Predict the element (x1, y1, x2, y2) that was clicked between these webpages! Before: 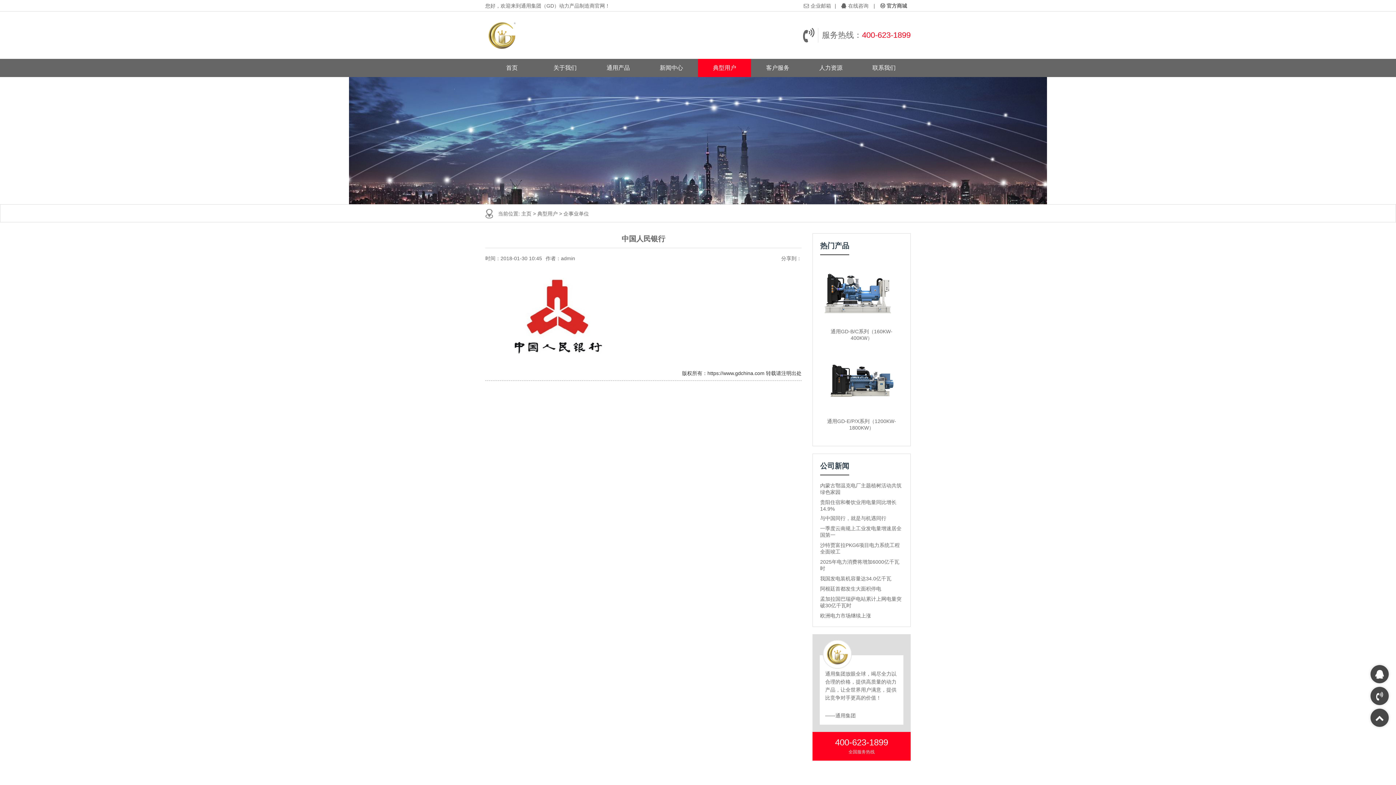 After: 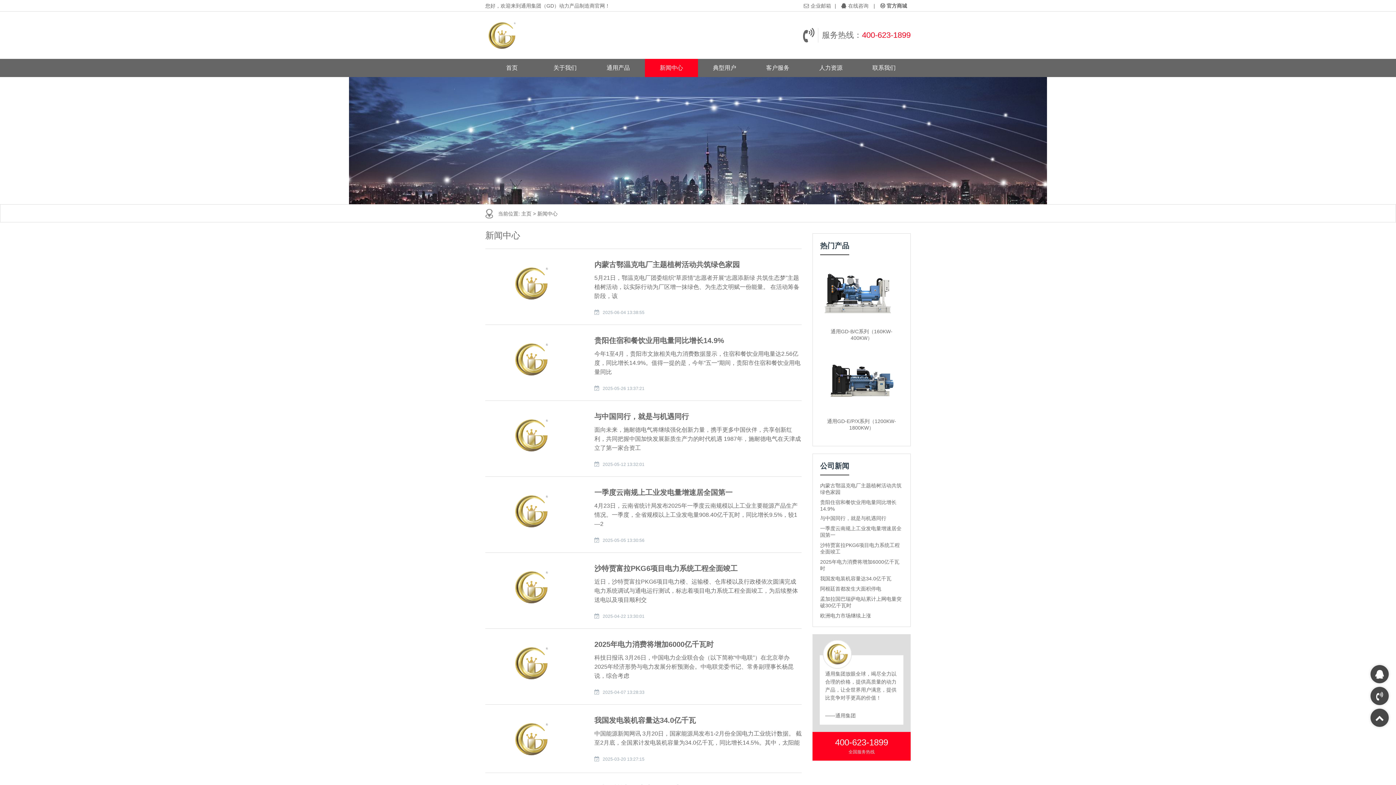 Action: bbox: (645, 58, 698, 77) label: 新闻中心